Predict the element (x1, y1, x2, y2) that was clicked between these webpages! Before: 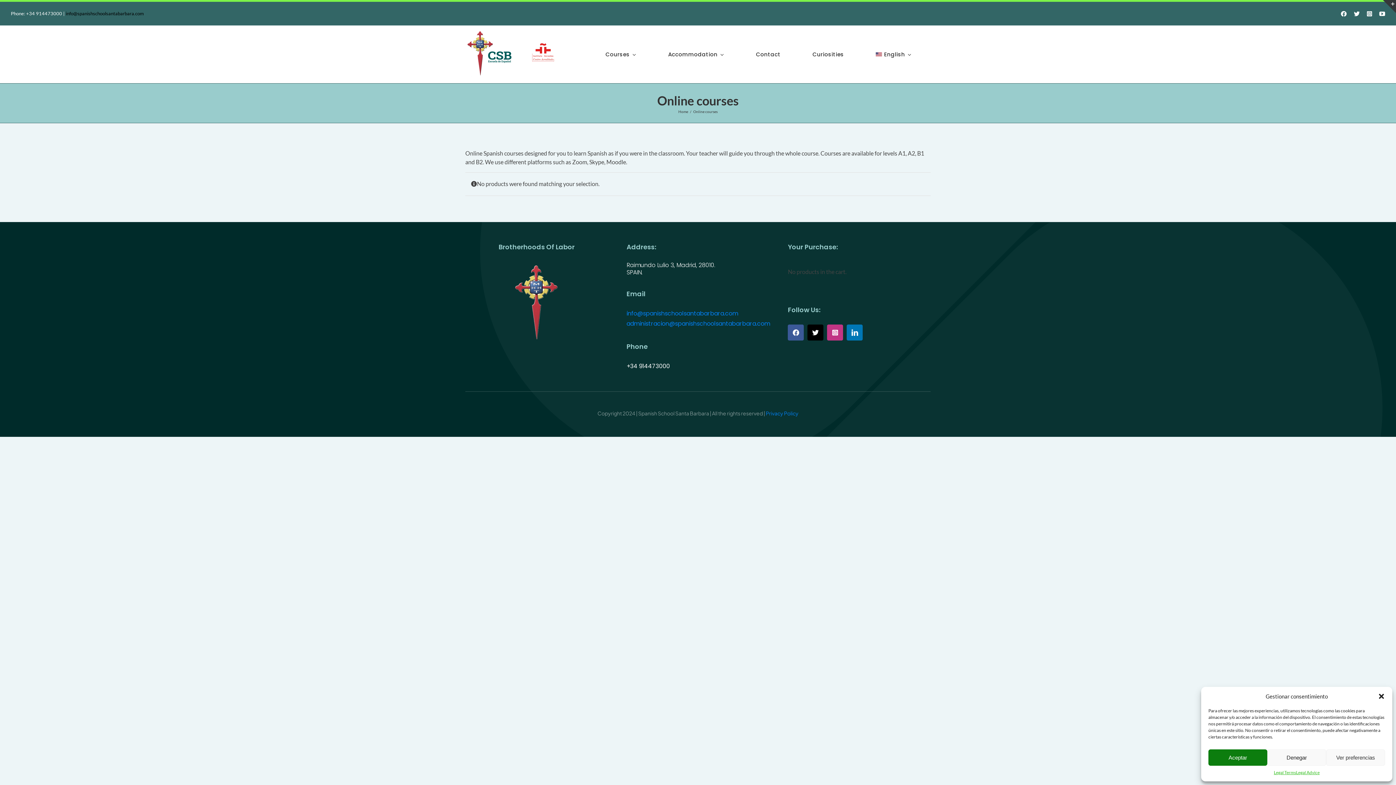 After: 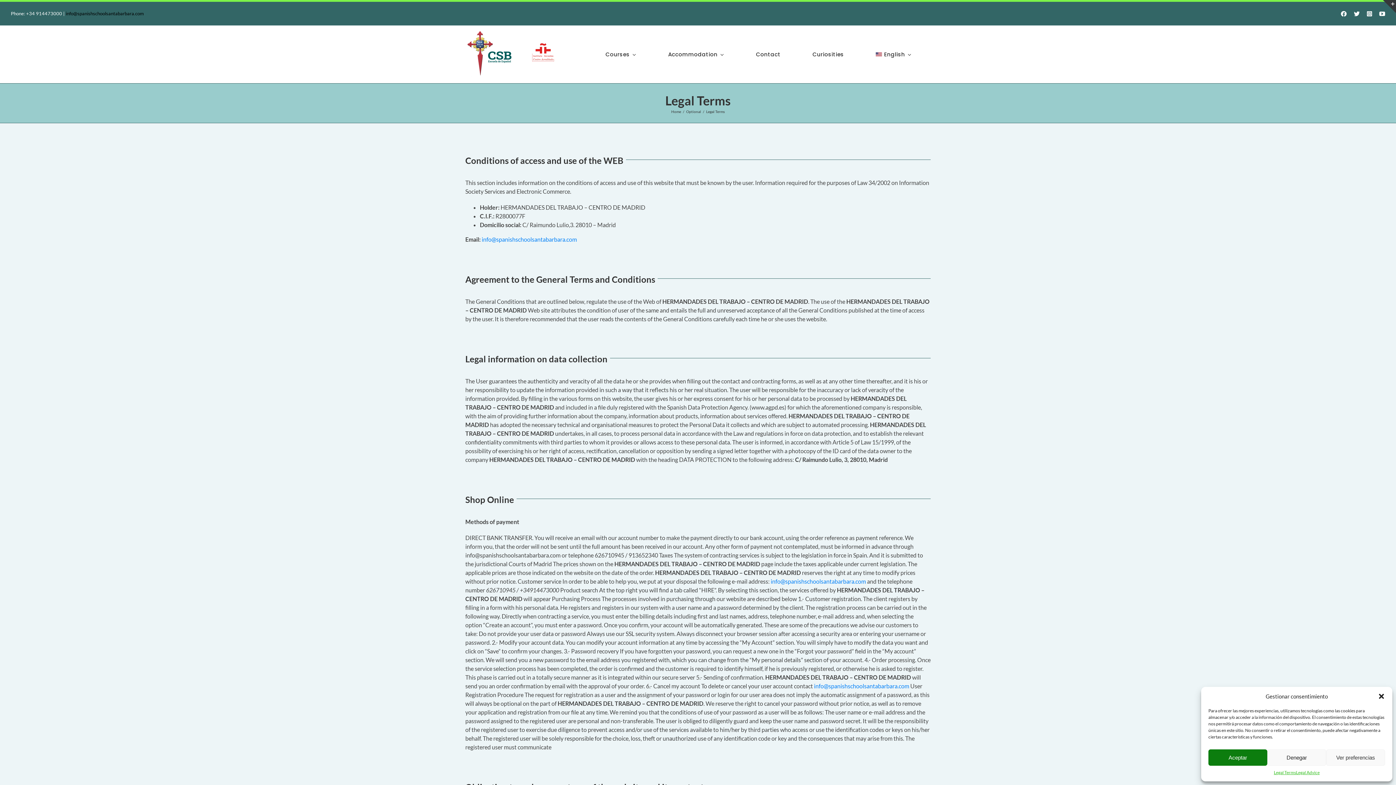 Action: label: Legal Terms bbox: (1274, 769, 1296, 776)